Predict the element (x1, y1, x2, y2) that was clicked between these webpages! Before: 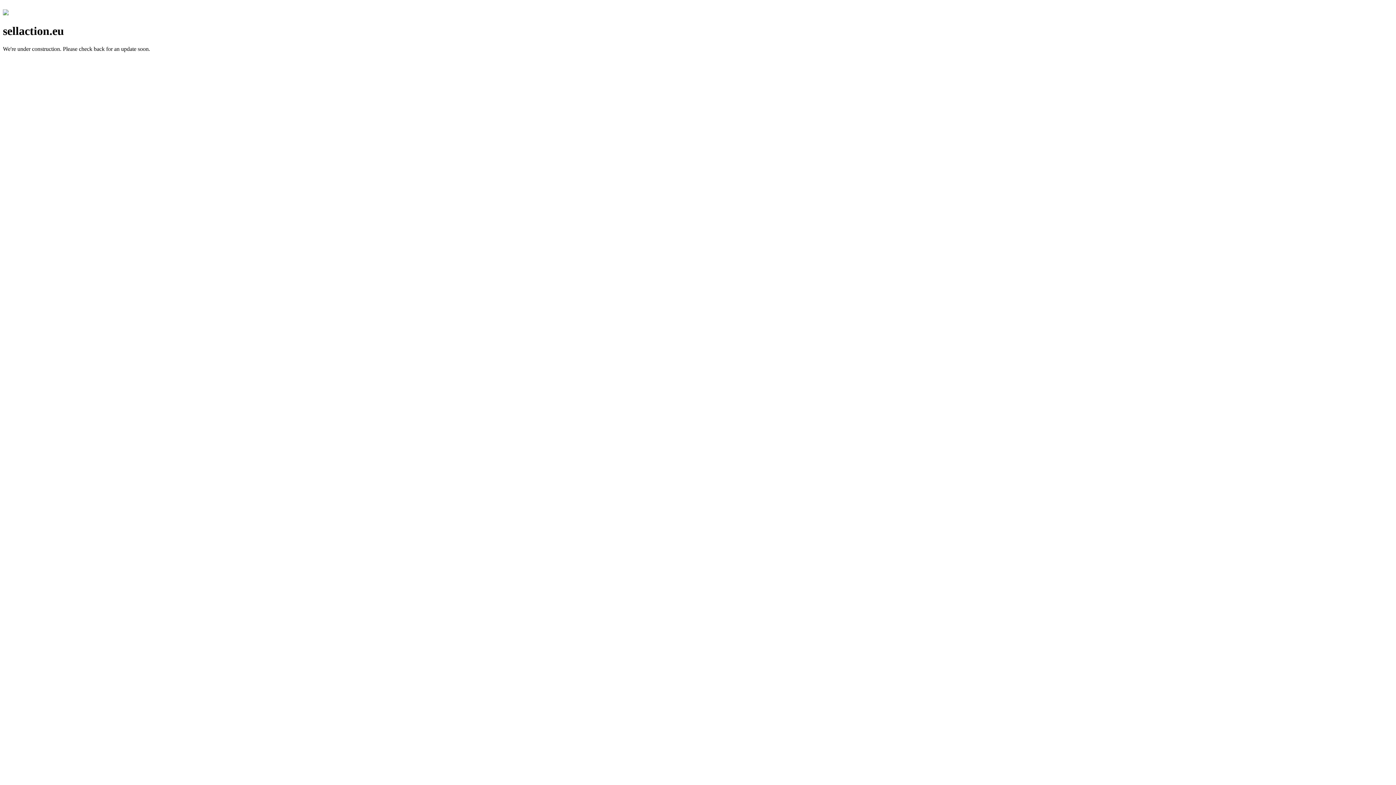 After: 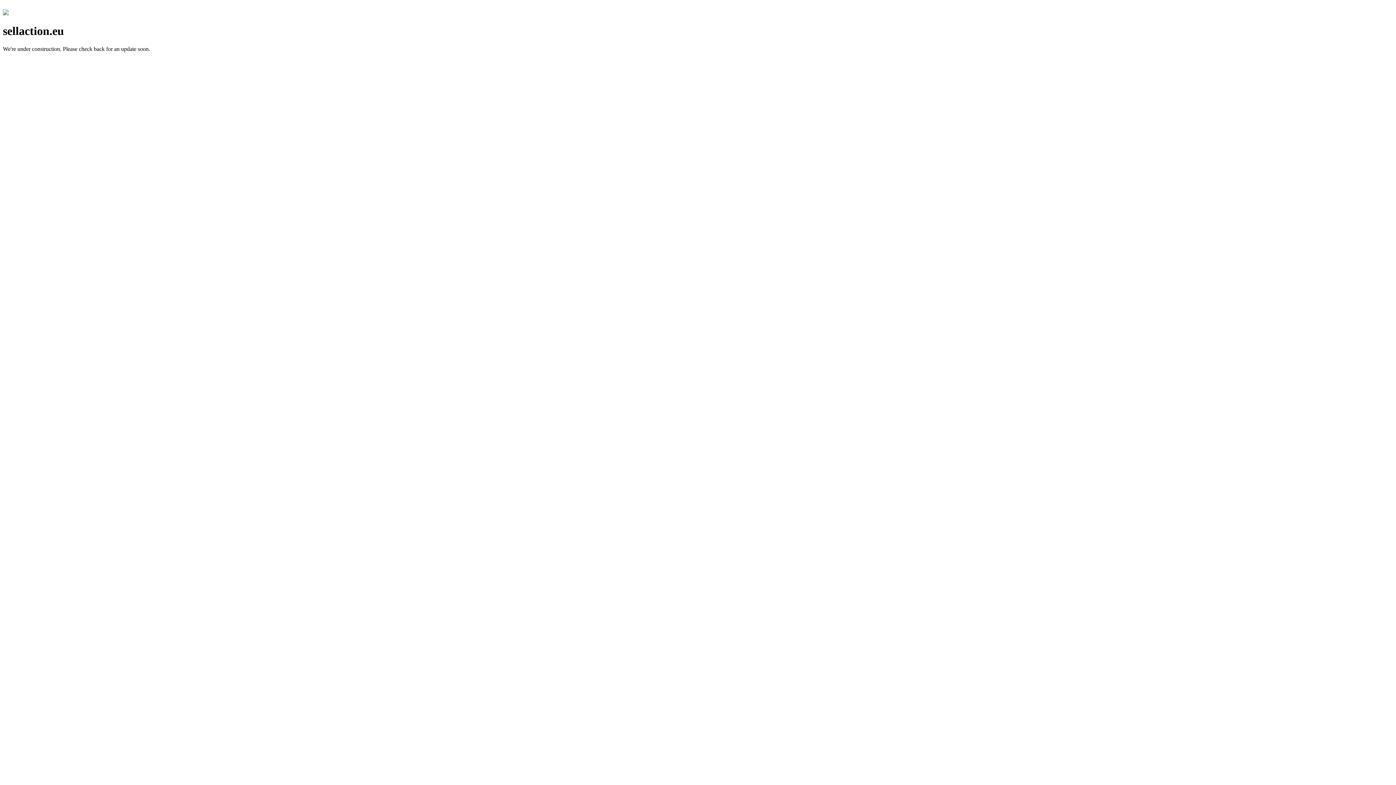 Action: bbox: (2, 10, 8, 16)